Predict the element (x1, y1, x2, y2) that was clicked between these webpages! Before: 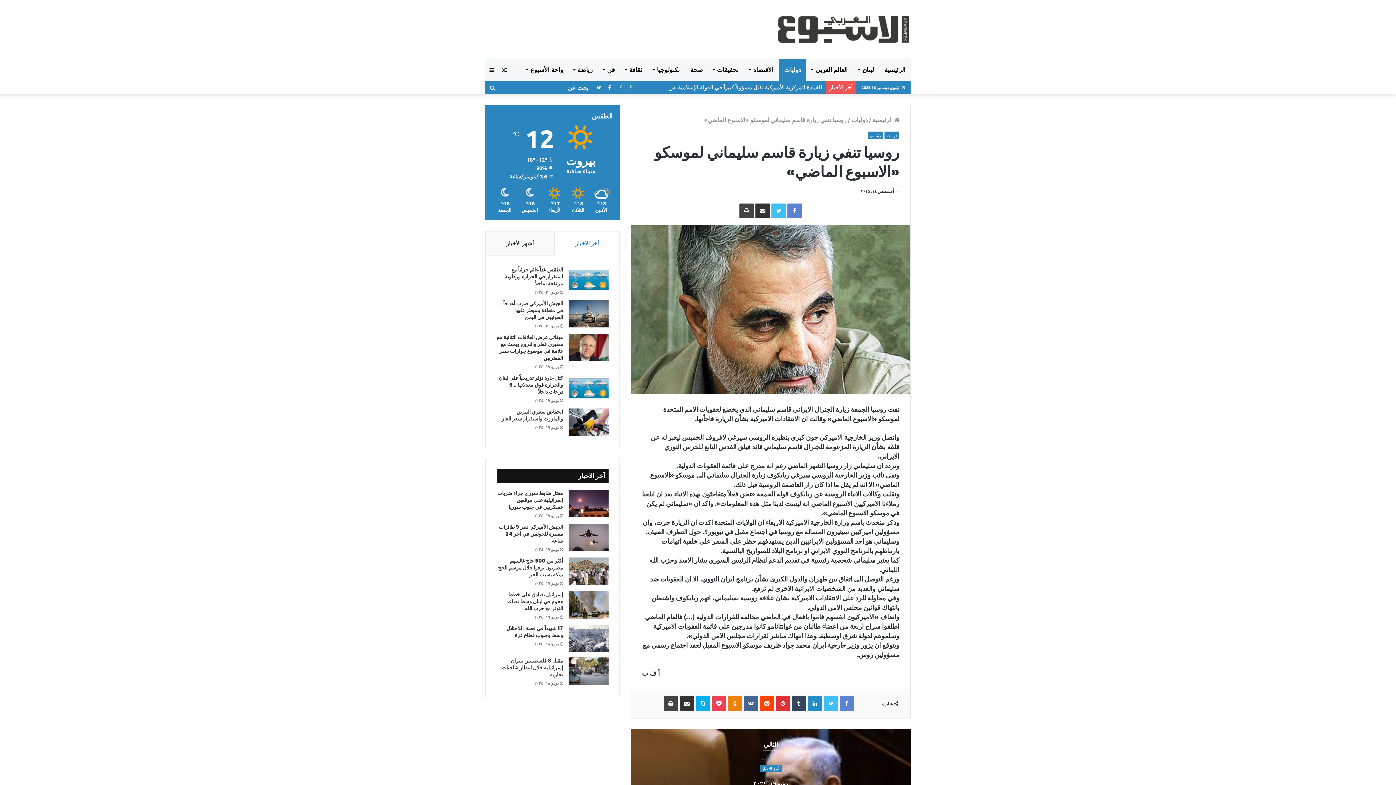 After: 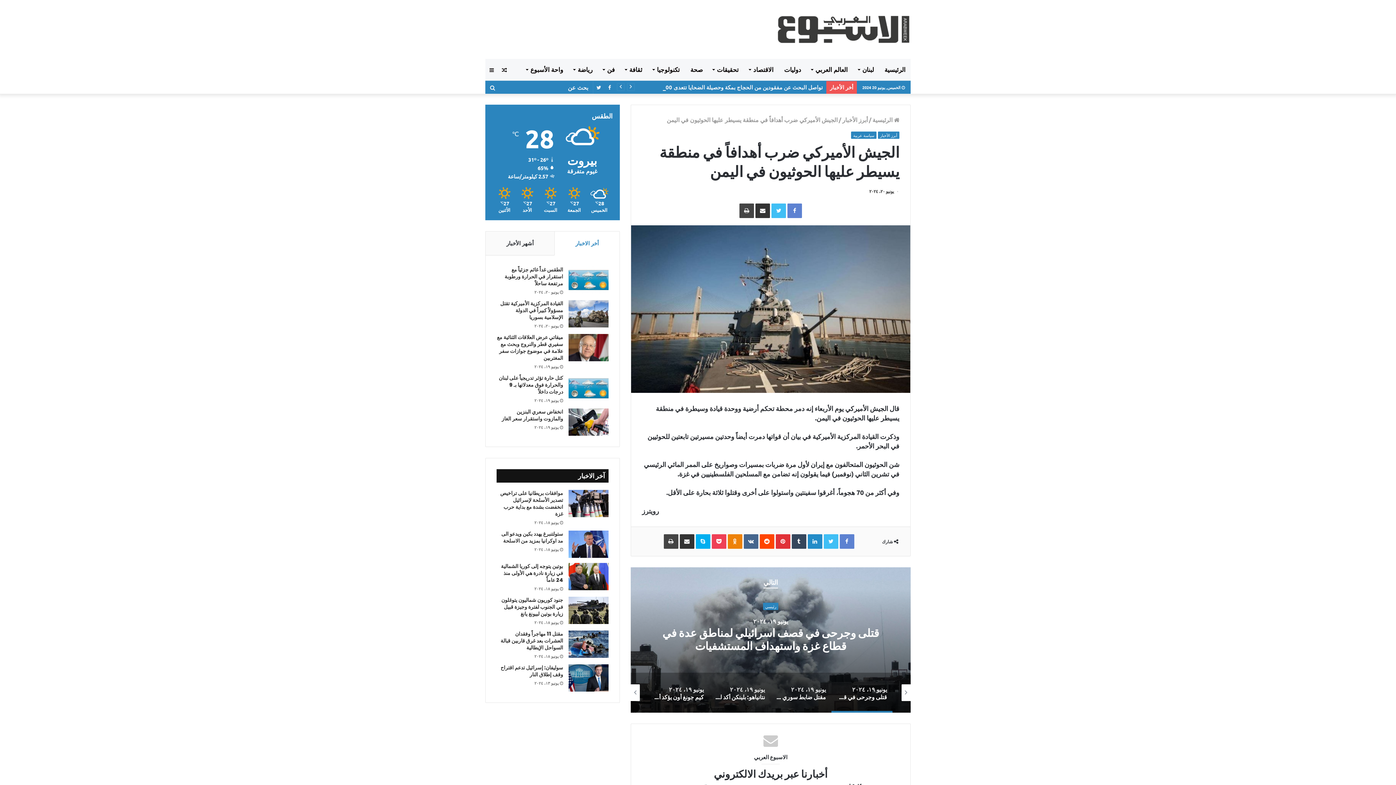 Action: label: الجيش الأميركي ضرب أهدافاً في منطقة يسيطر عليها الحوثيون في اليمن bbox: (503, 300, 563, 321)